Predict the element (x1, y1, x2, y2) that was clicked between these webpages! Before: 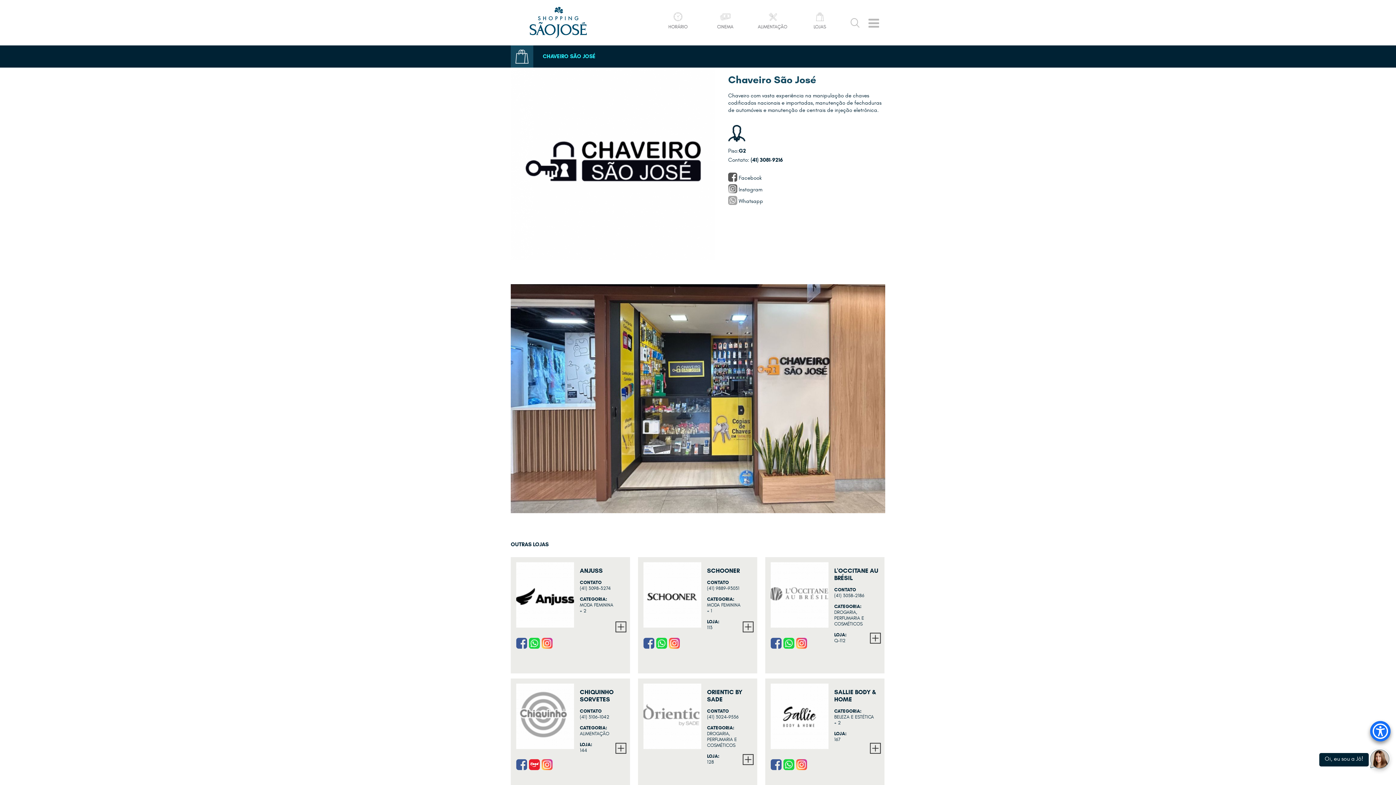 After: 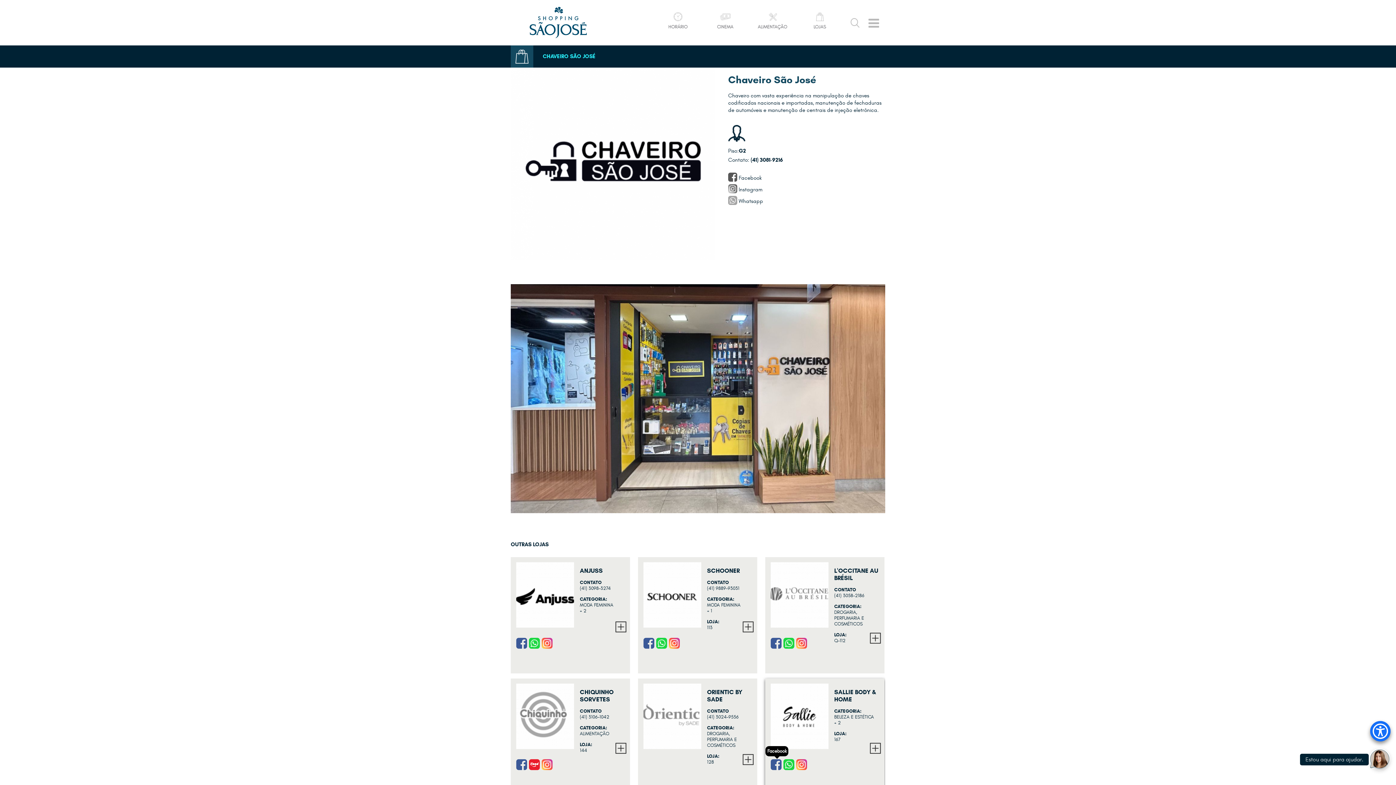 Action: bbox: (770, 759, 781, 770)